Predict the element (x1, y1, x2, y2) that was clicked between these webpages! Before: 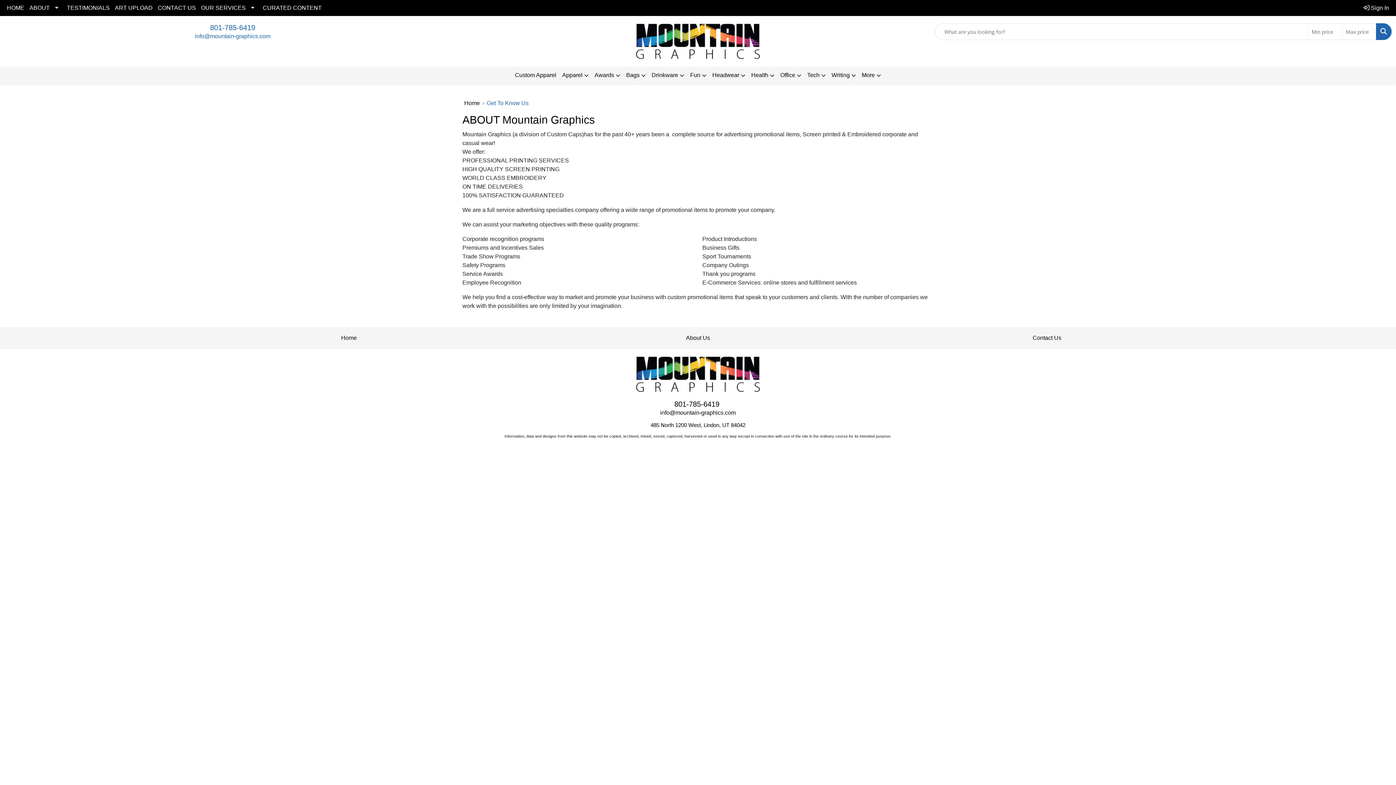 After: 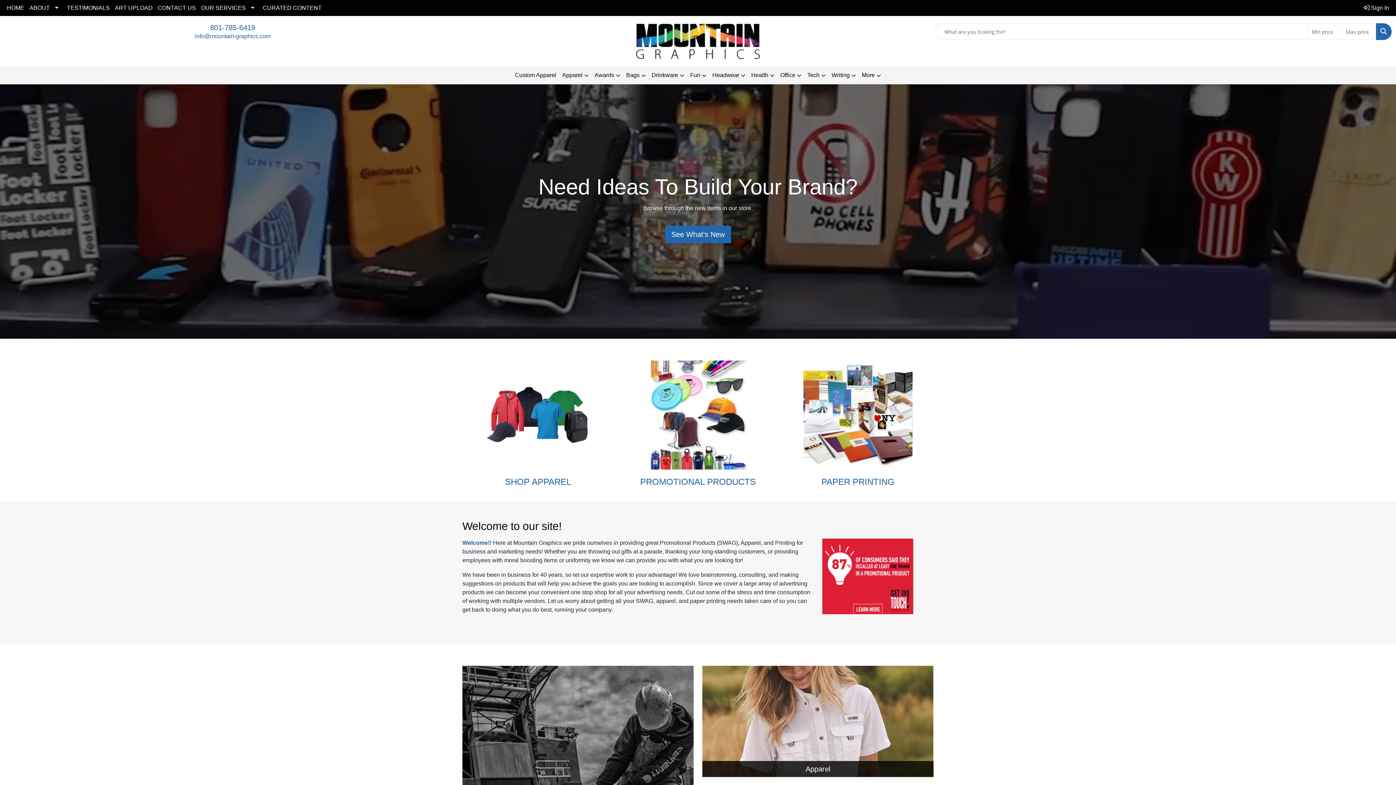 Action: bbox: (636, 23, 760, 59)